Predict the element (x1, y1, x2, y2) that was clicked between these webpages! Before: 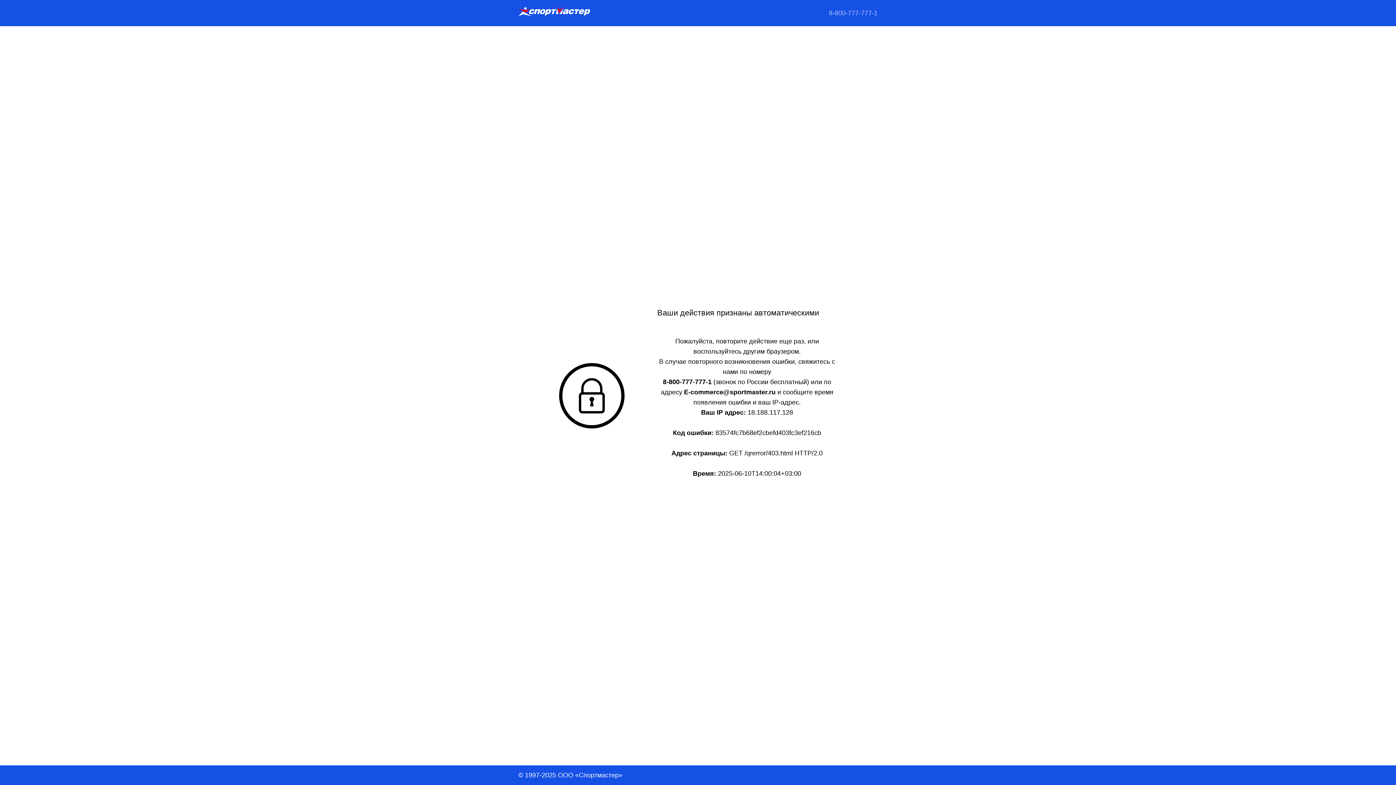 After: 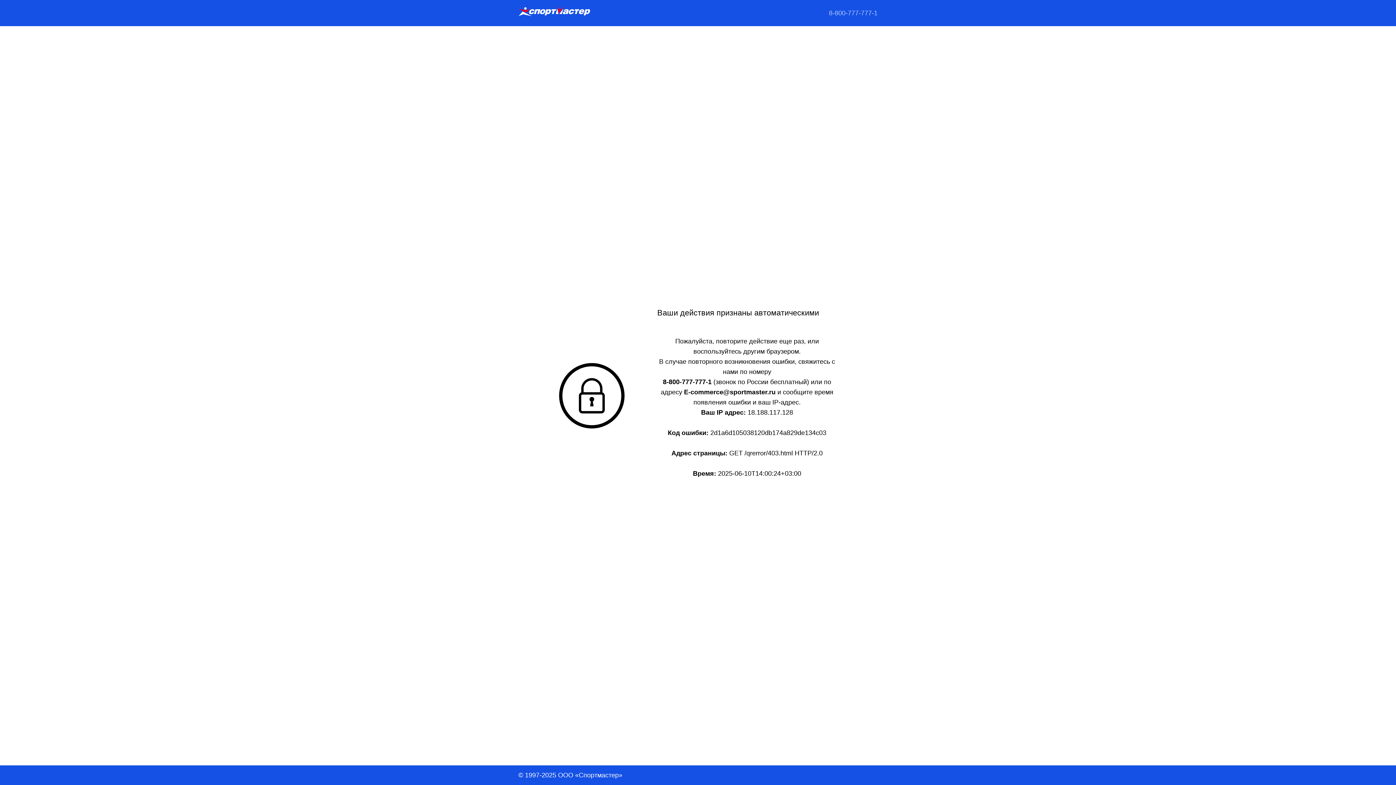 Action: bbox: (518, 6, 590, 19)